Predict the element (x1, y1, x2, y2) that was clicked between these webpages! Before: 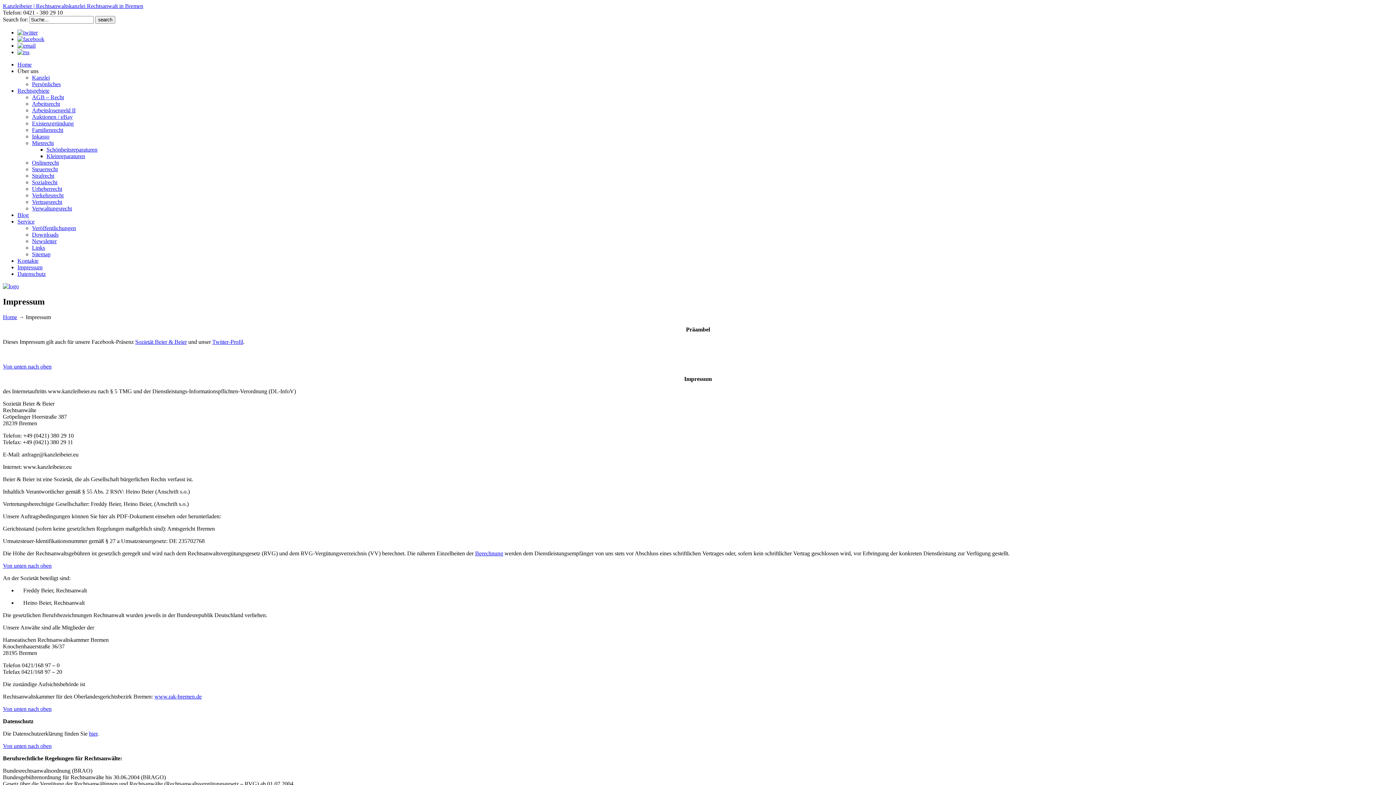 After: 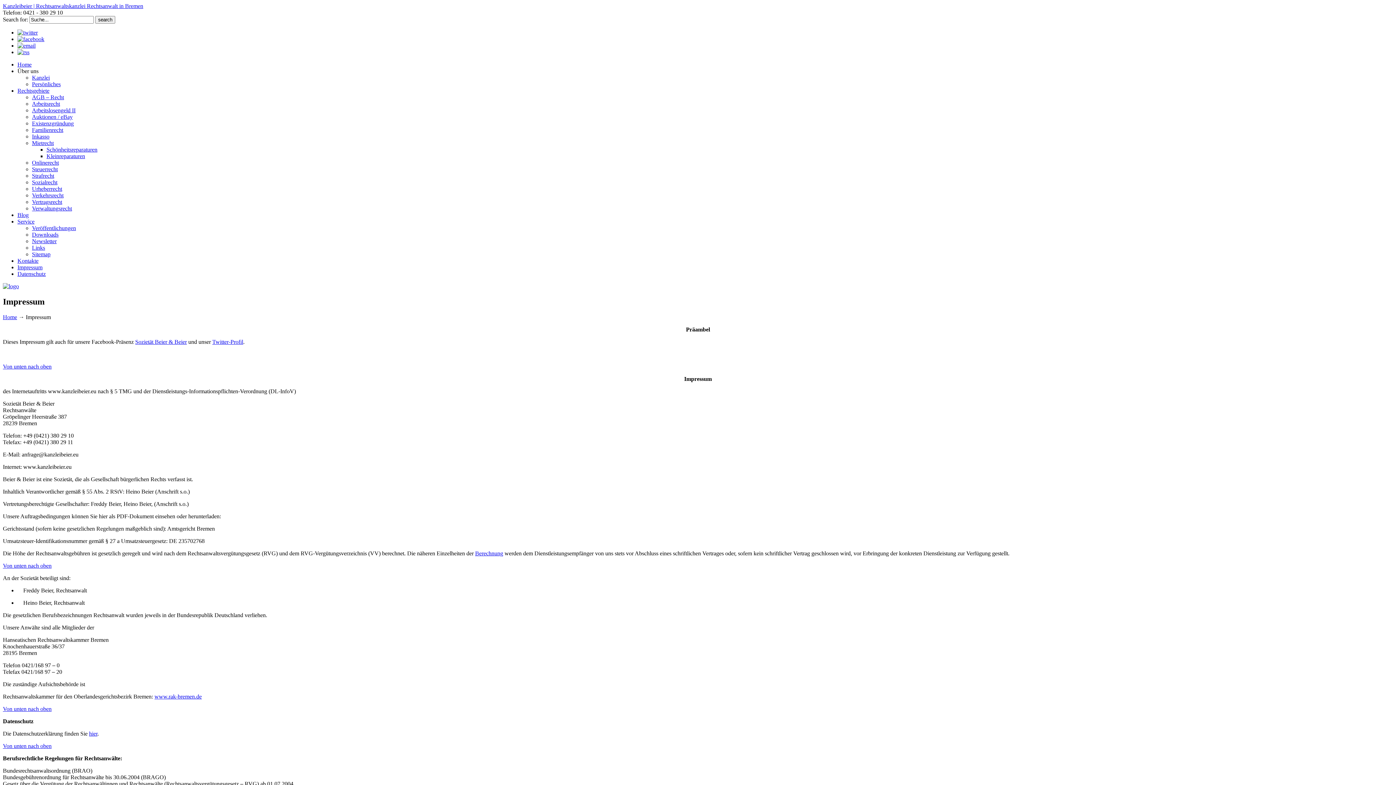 Action: label: Von unten nach oben bbox: (2, 363, 51, 369)